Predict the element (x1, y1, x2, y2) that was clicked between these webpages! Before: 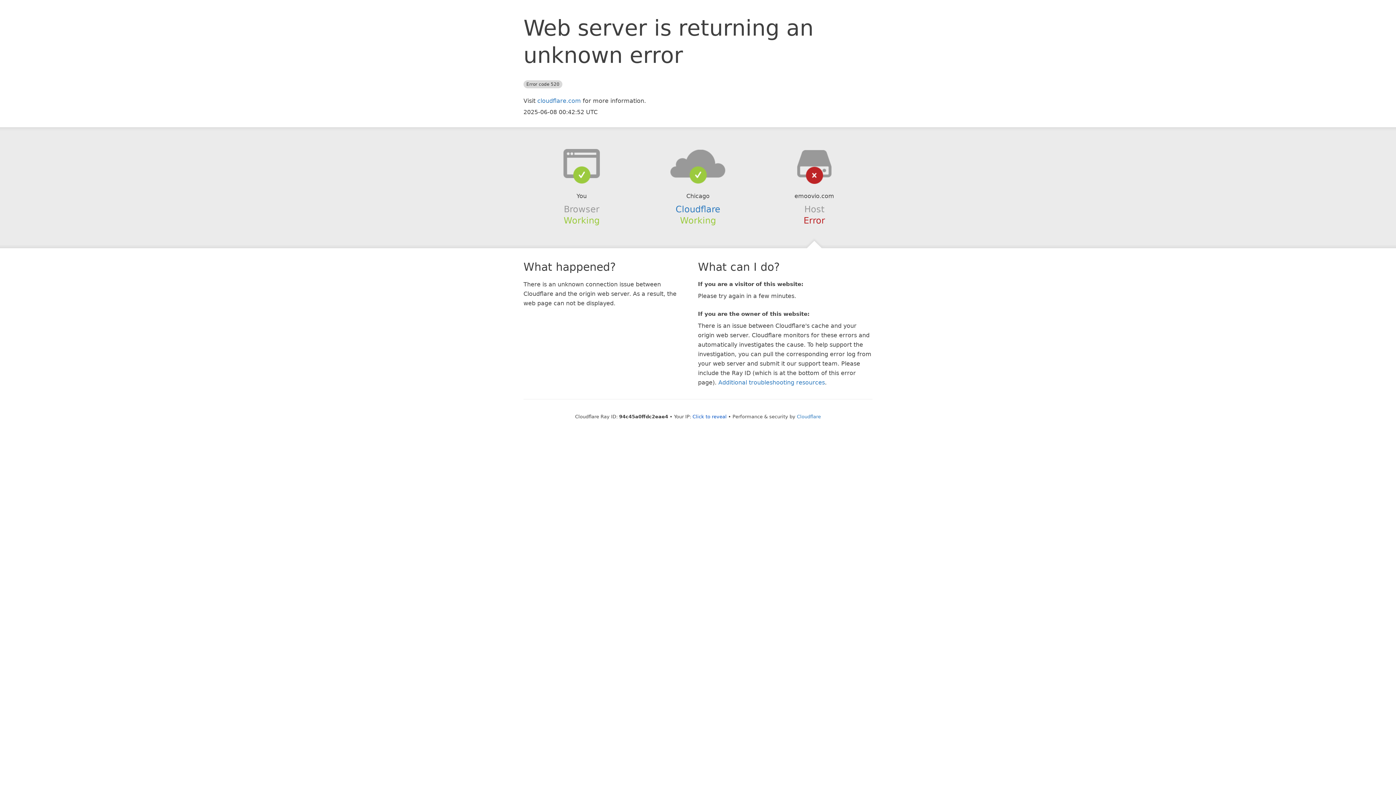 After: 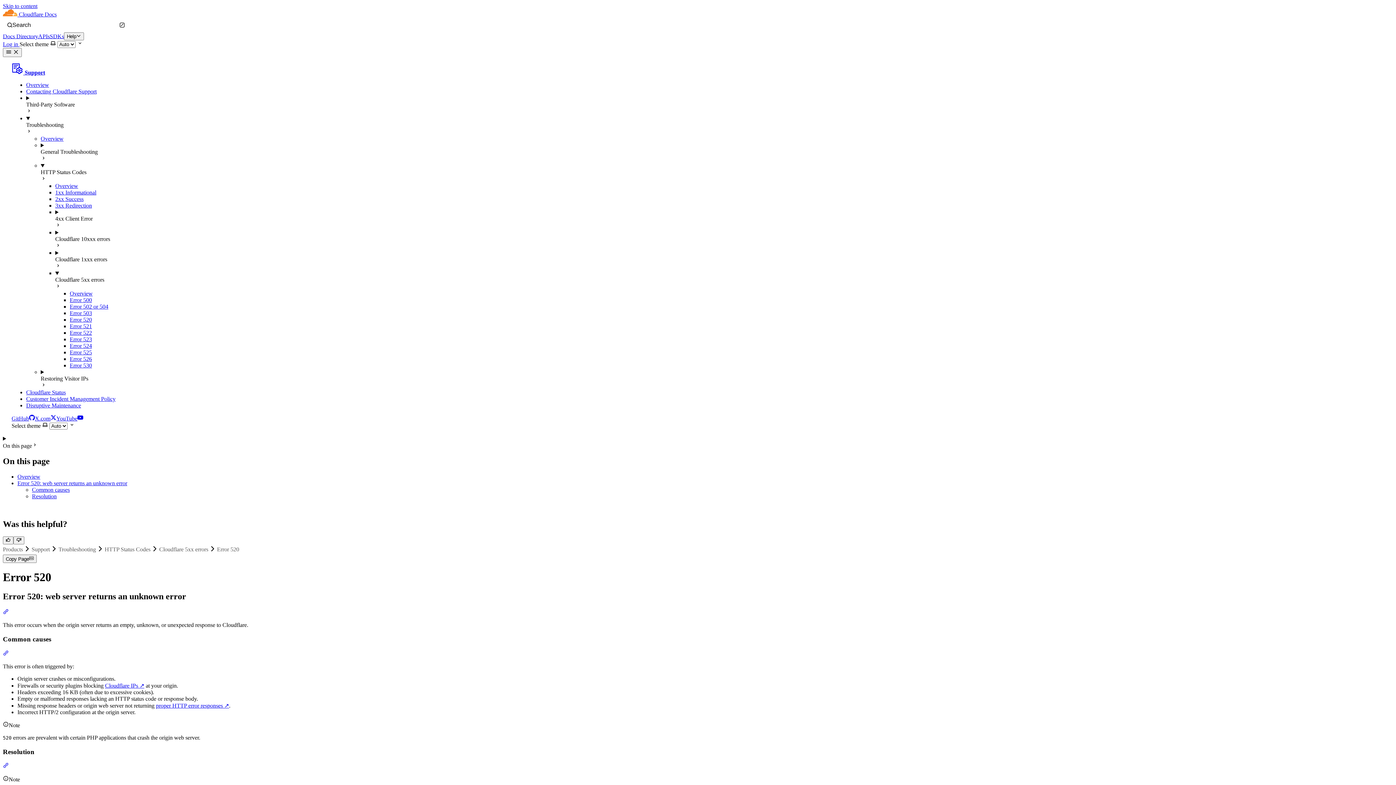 Action: label: Additional troubleshooting resources bbox: (718, 379, 825, 386)